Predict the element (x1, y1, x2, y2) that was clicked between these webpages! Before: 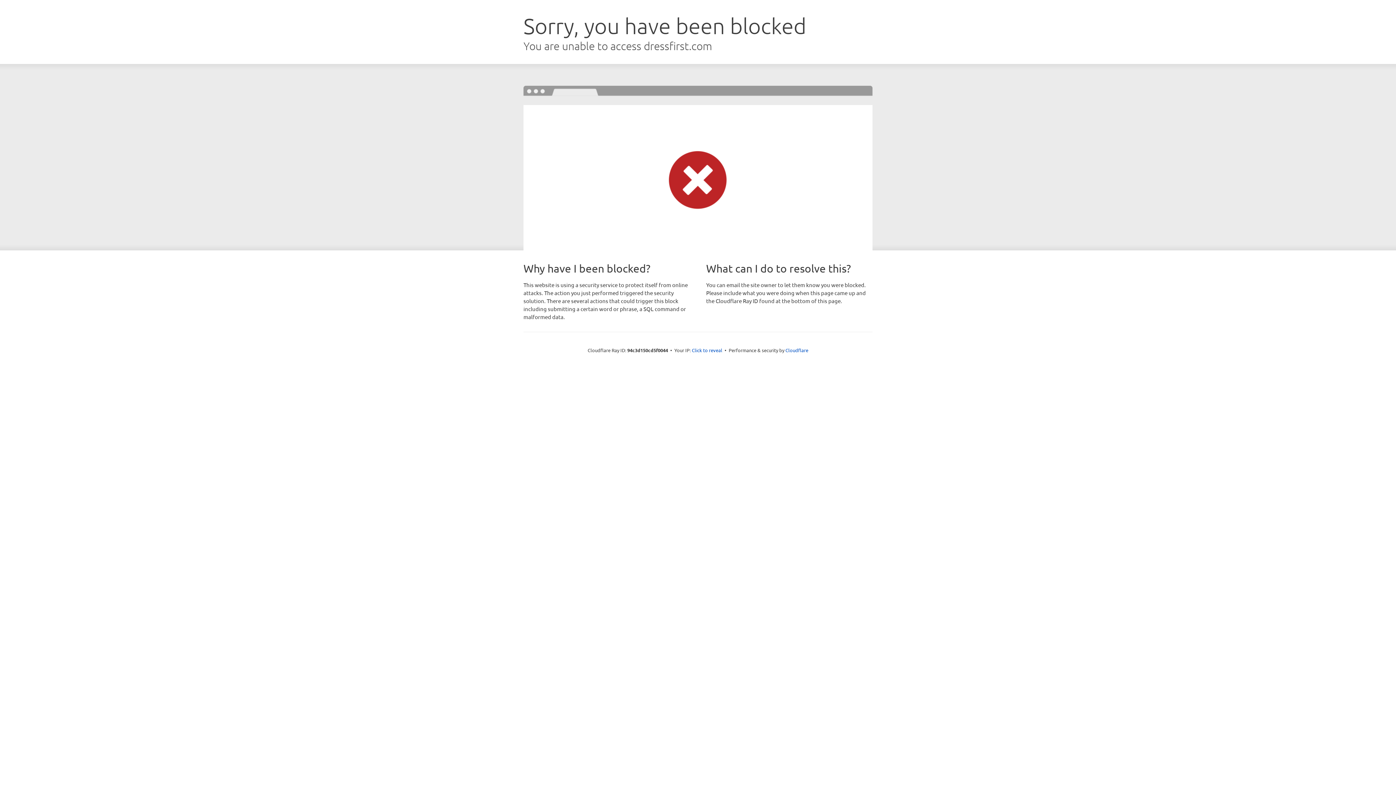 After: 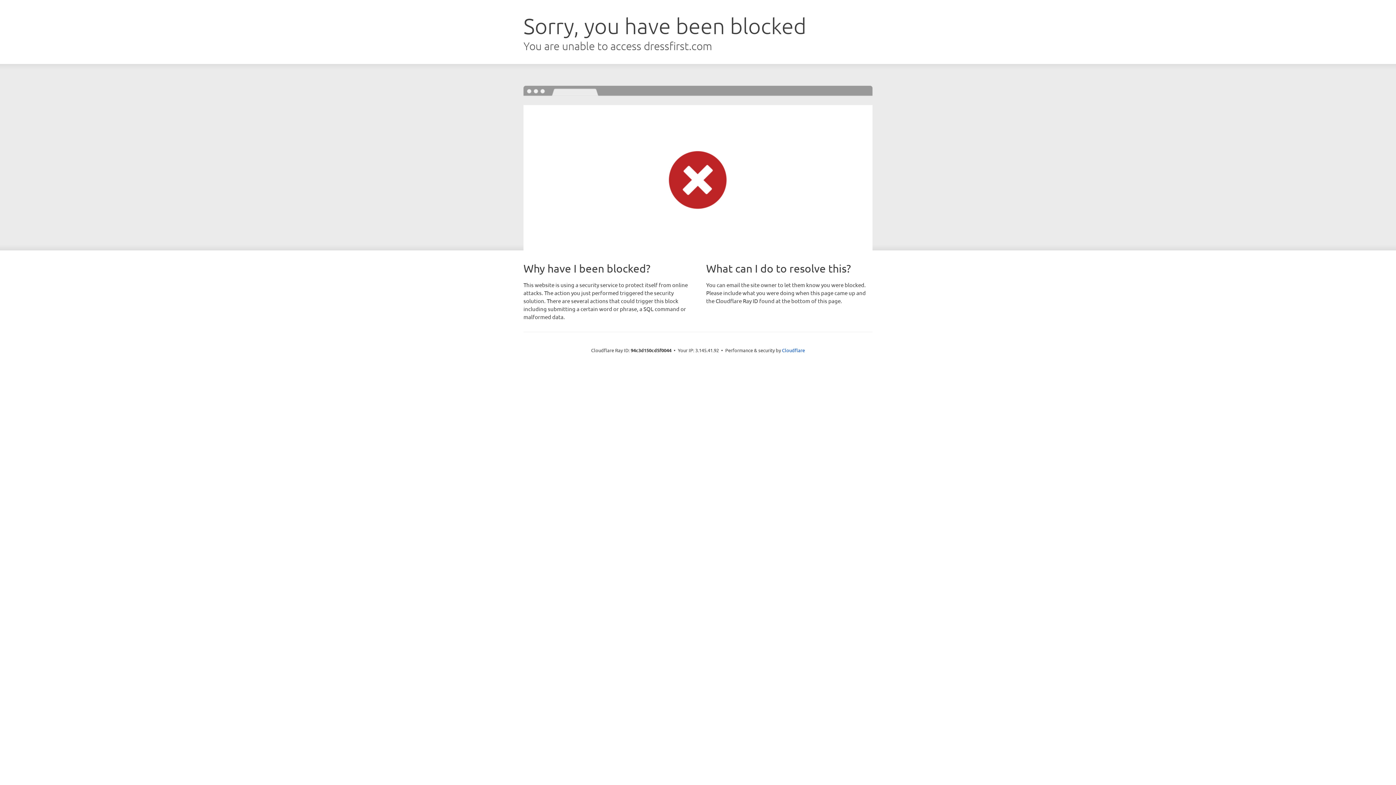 Action: bbox: (692, 346, 722, 353) label: Click to reveal